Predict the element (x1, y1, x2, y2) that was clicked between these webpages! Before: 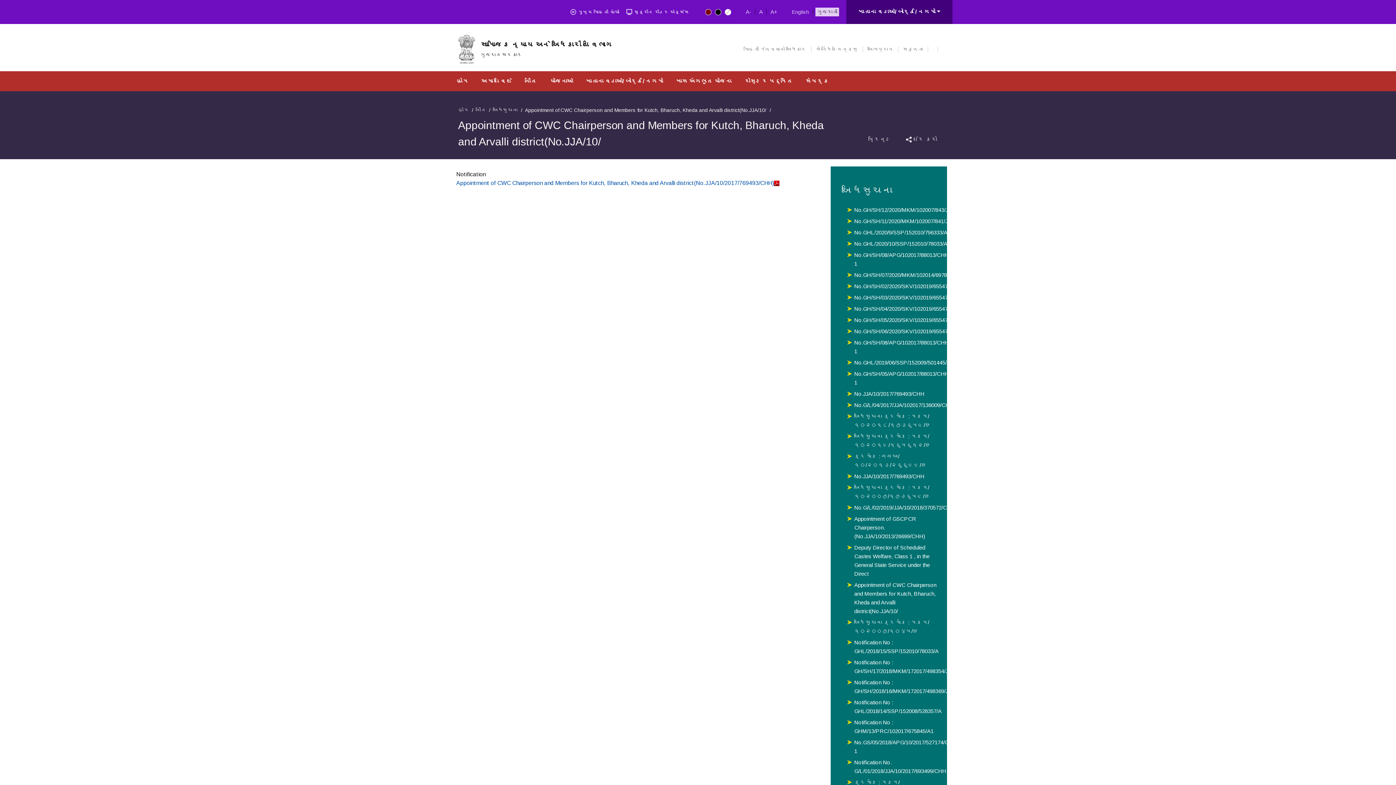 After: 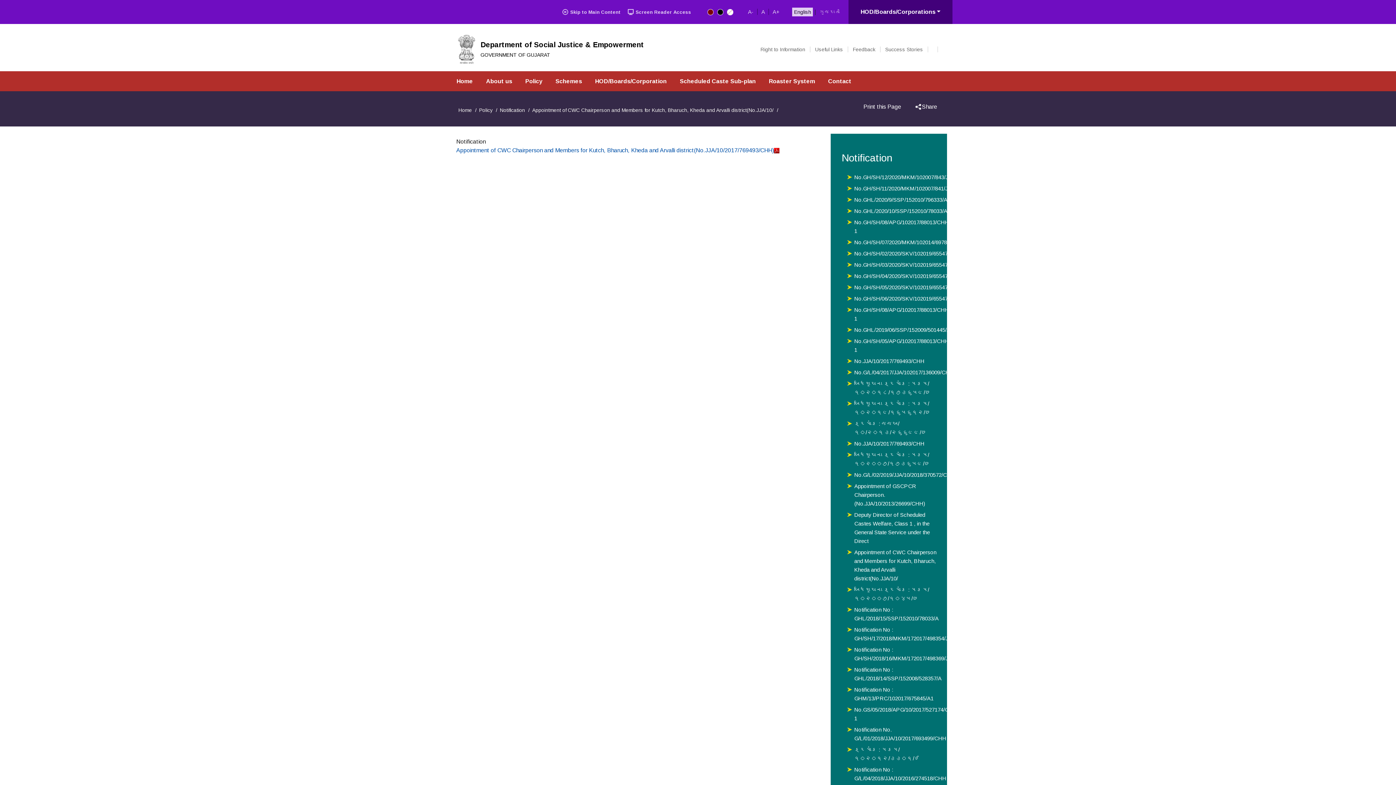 Action: label: English bbox: (790, 9, 811, 14)